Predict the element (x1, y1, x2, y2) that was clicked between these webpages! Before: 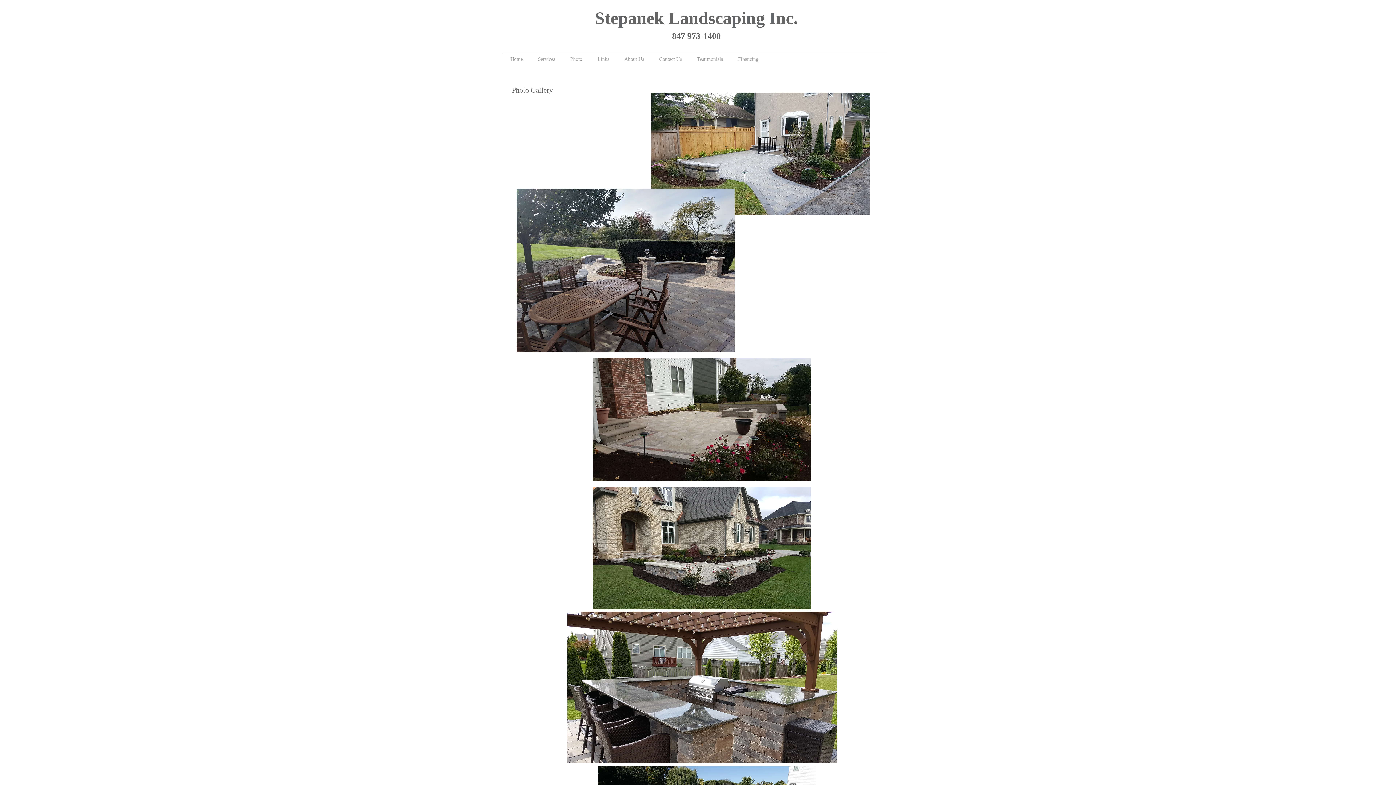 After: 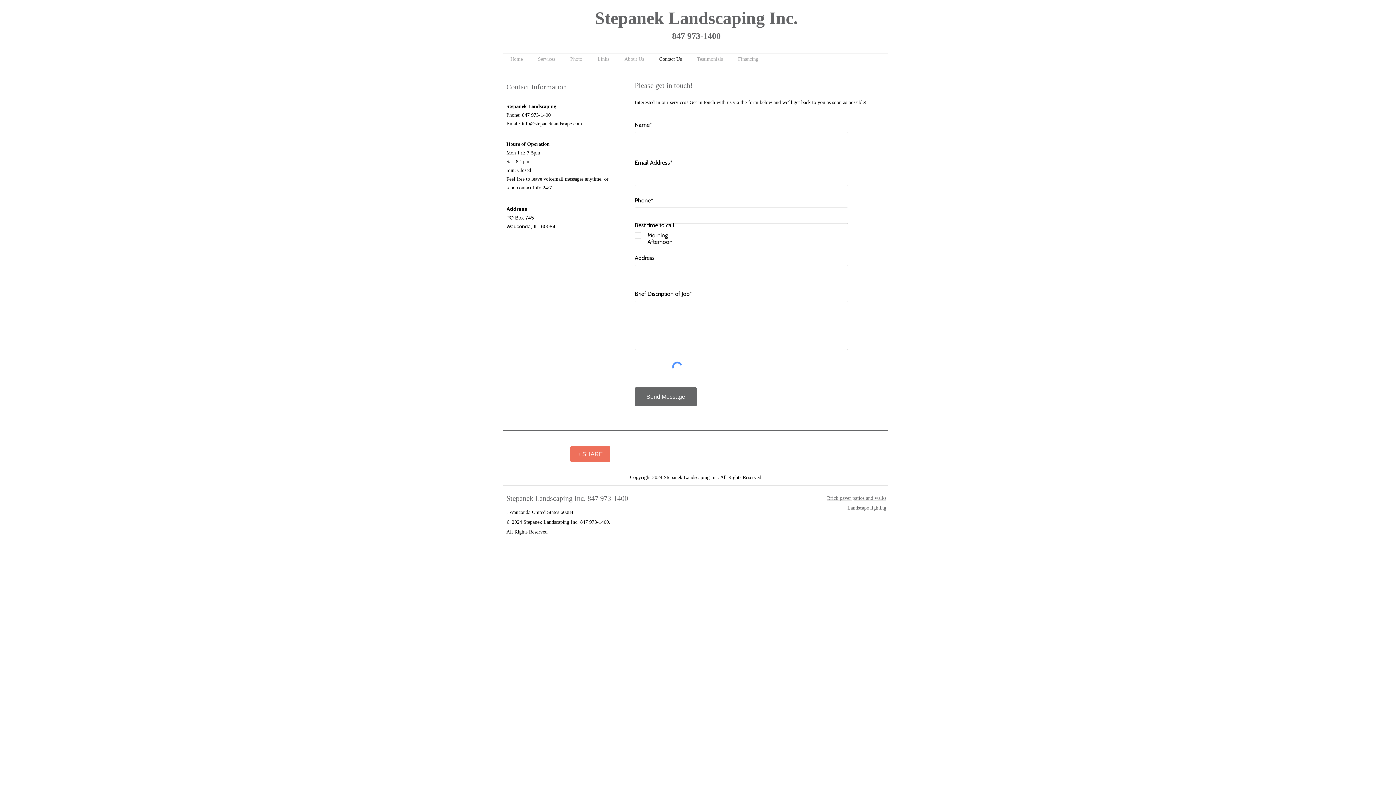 Action: bbox: (651, 55, 689, 62) label: Contact Us